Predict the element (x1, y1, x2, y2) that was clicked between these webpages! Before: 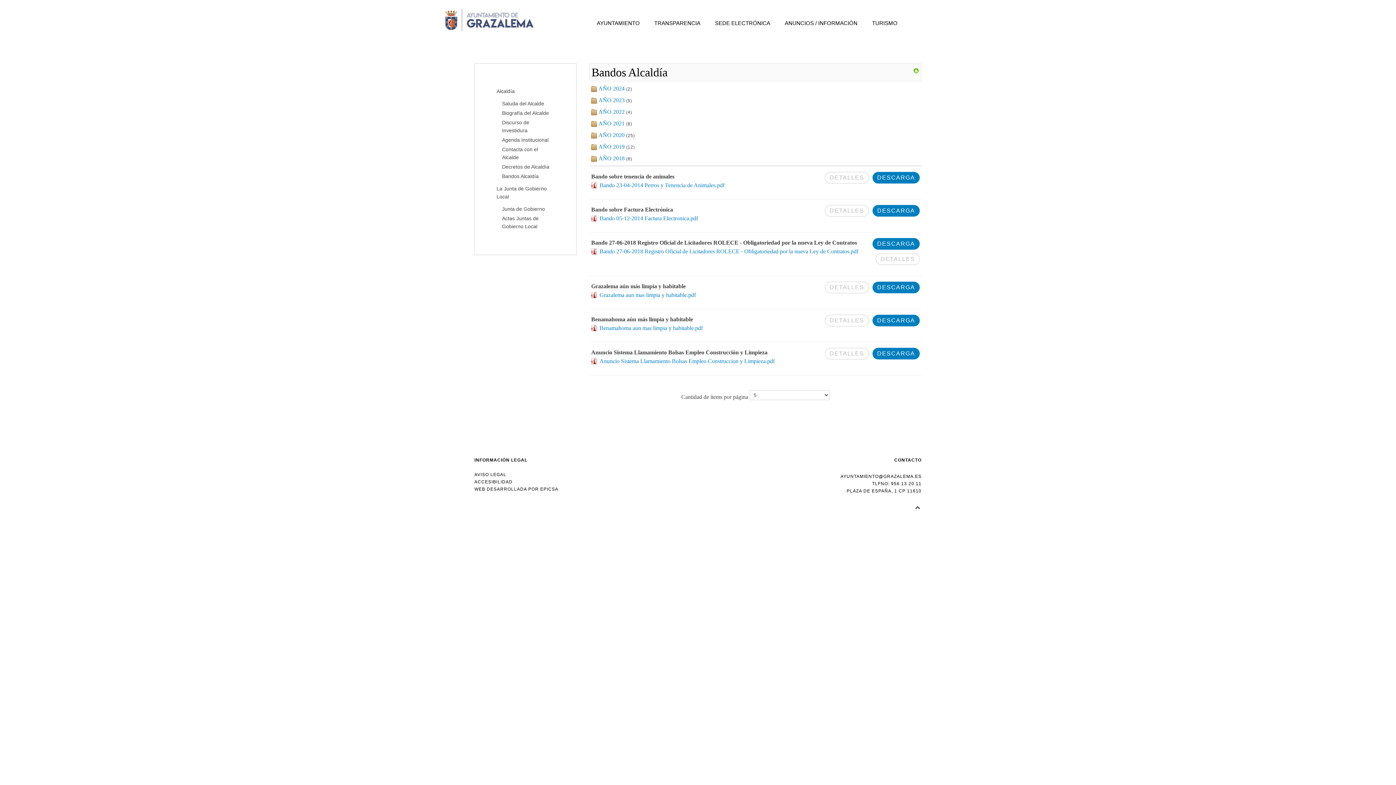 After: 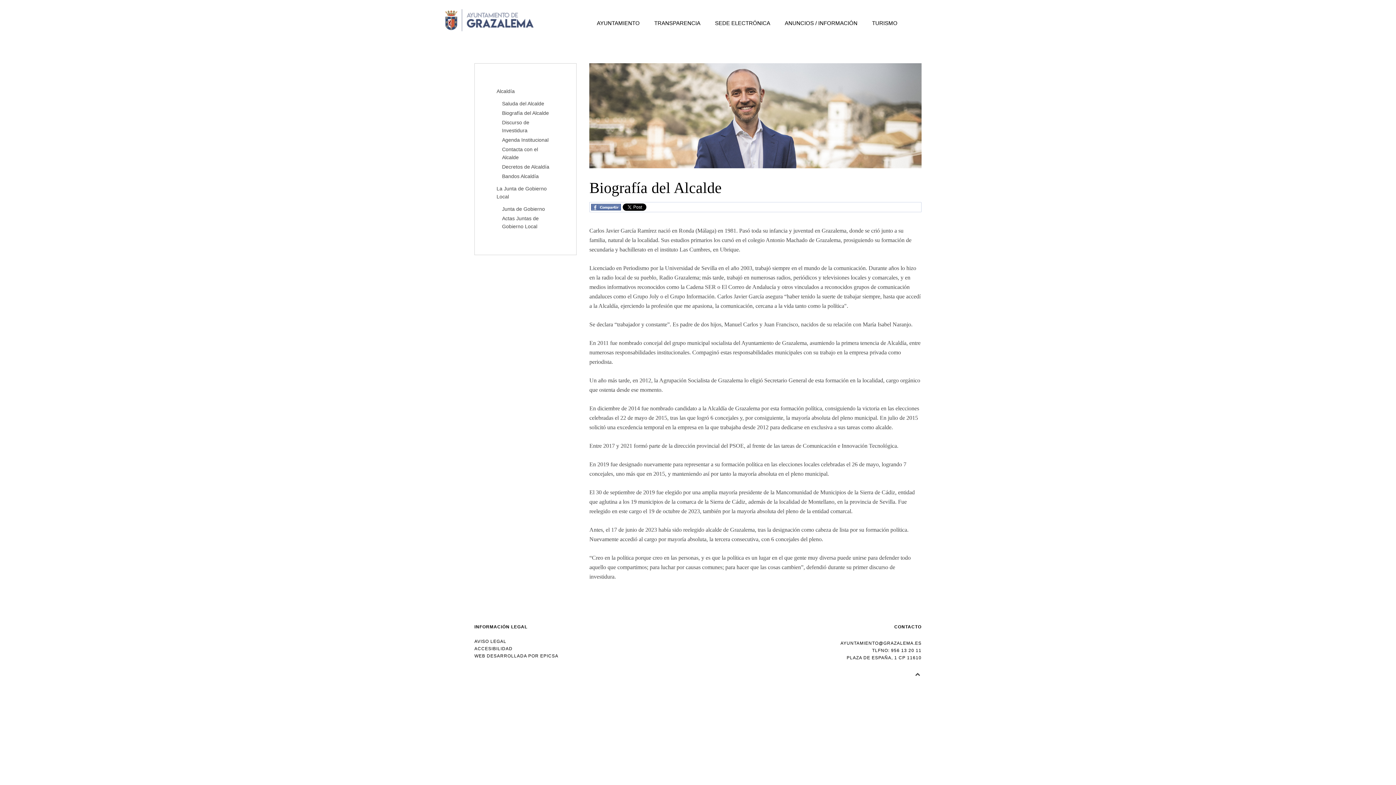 Action: bbox: (502, 108, 554, 117) label: Biografía del Alcalde